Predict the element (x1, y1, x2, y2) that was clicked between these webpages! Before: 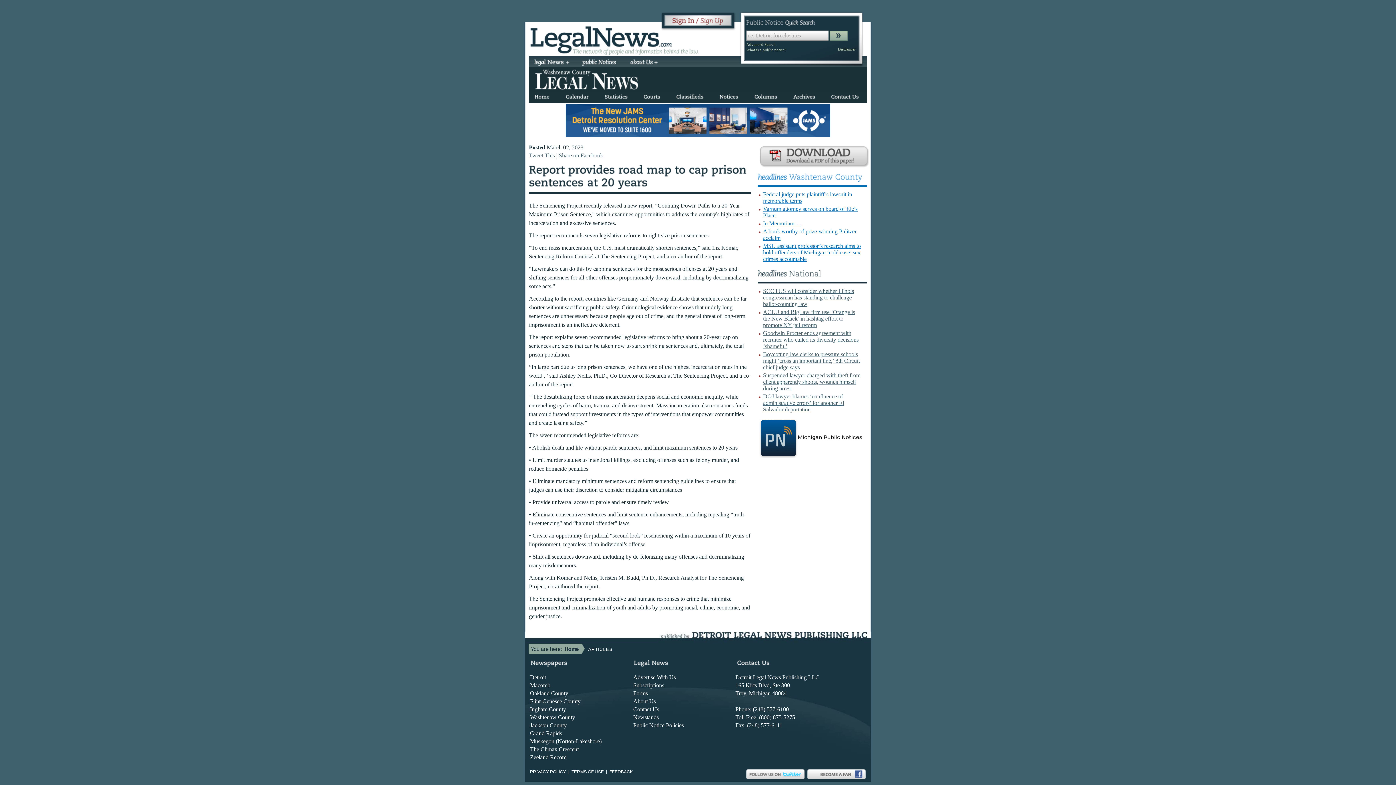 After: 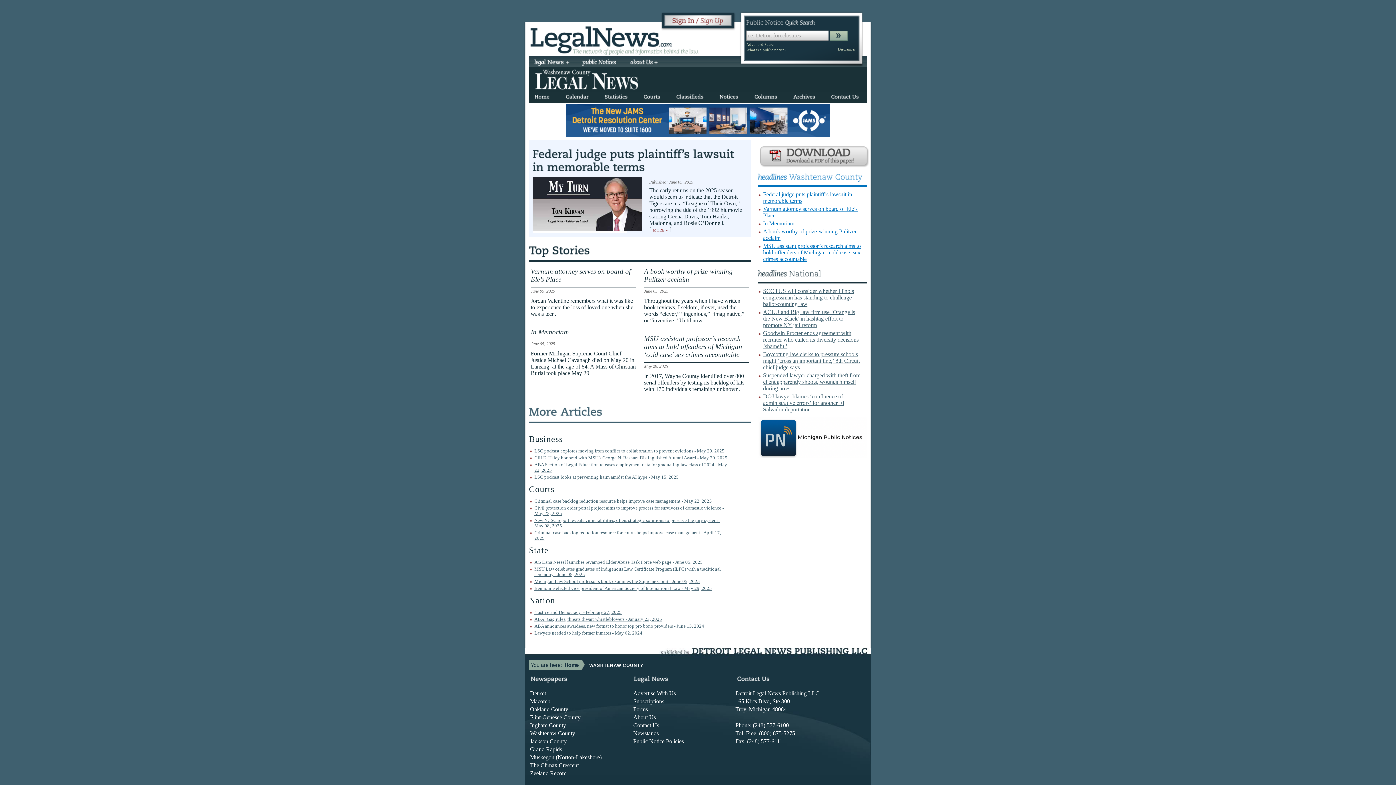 Action: bbox: (529, 713, 576, 721) label: Washtenaw County